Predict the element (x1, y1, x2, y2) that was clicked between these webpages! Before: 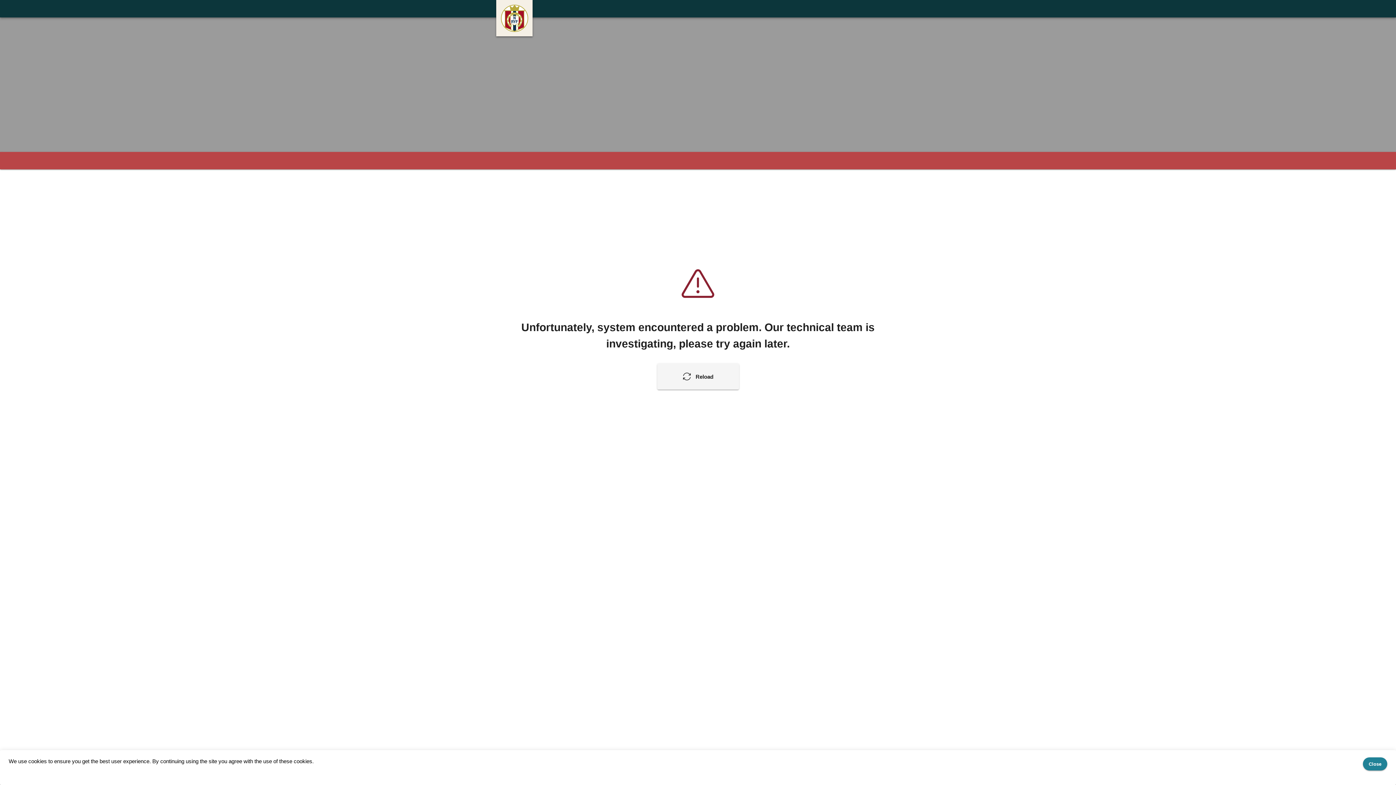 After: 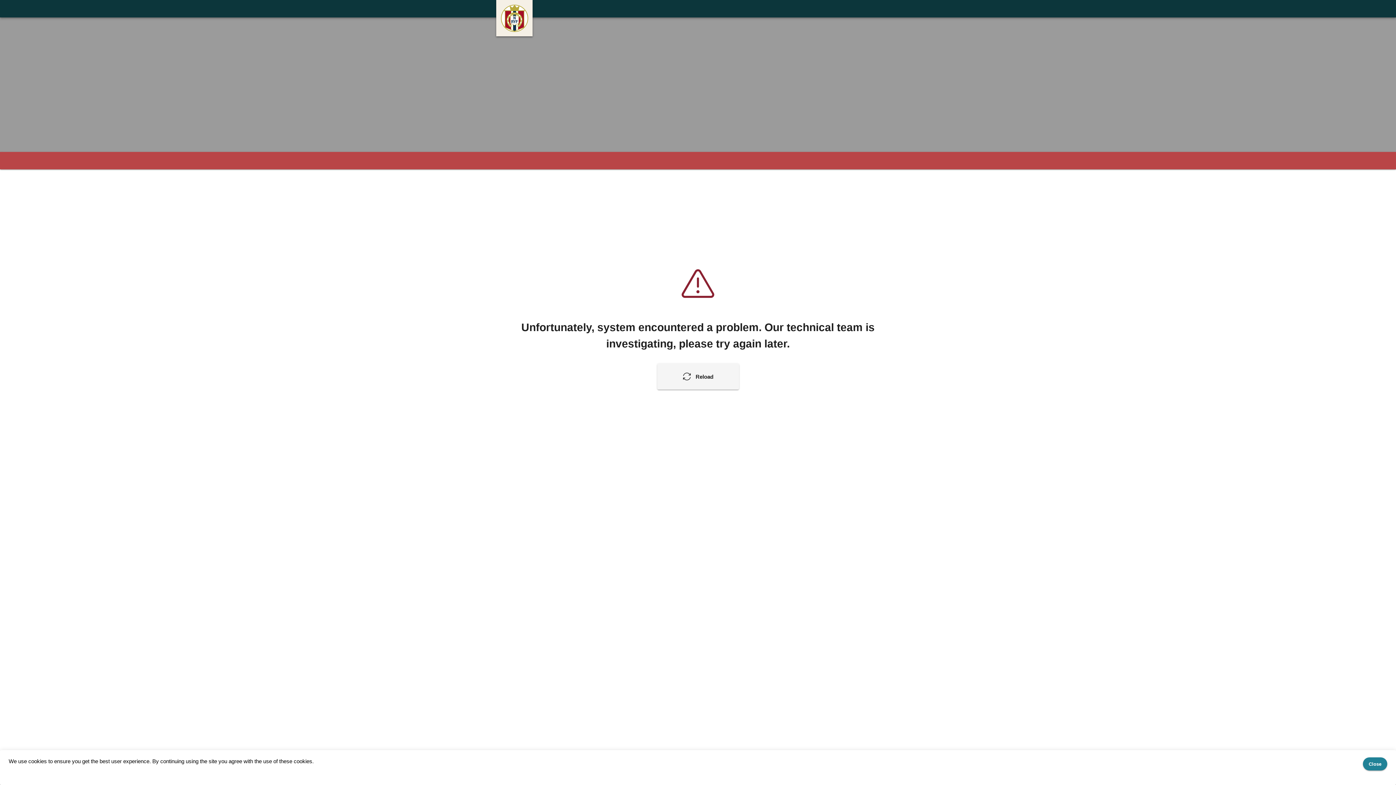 Action: label: Reload bbox: (657, 363, 739, 389)